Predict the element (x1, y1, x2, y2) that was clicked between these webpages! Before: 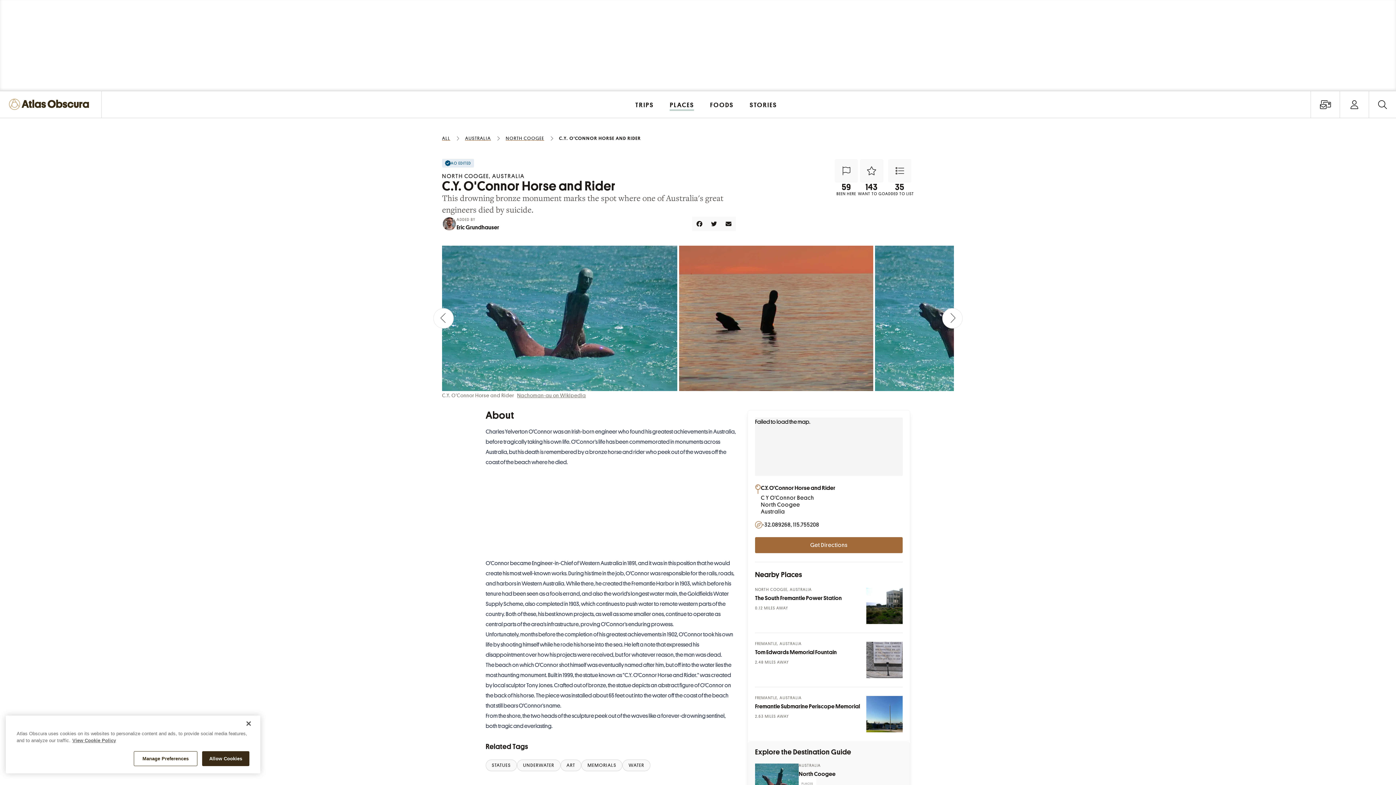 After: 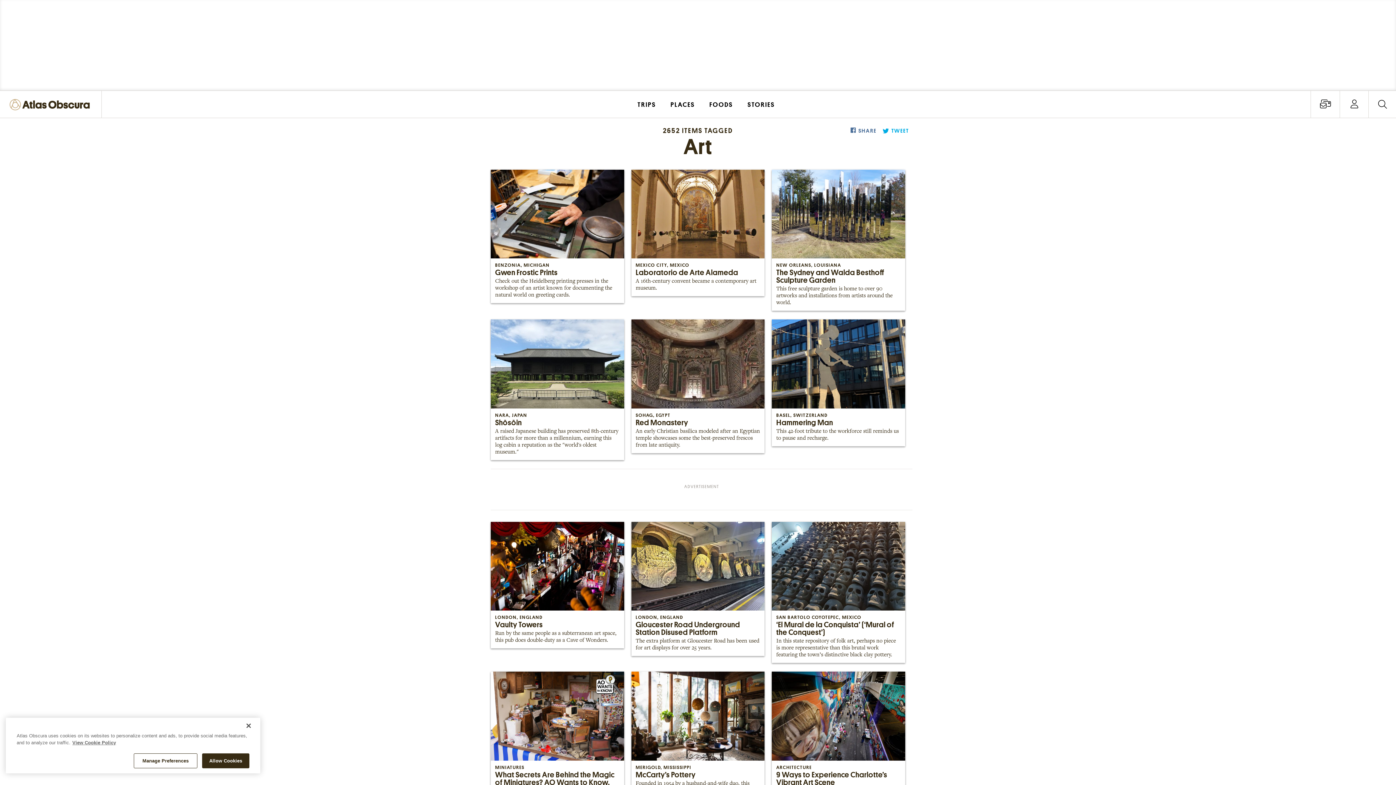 Action: bbox: (560, 760, 581, 771) label: ART